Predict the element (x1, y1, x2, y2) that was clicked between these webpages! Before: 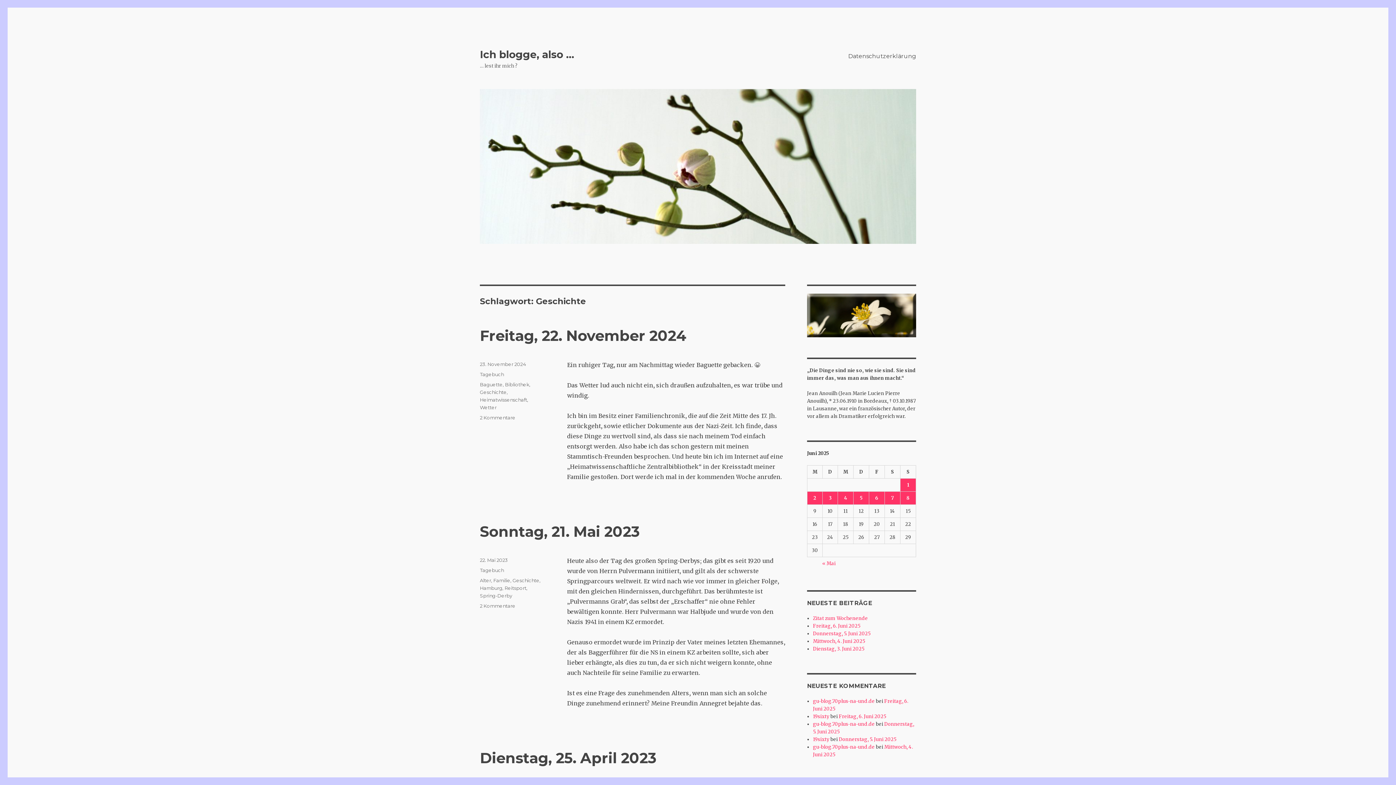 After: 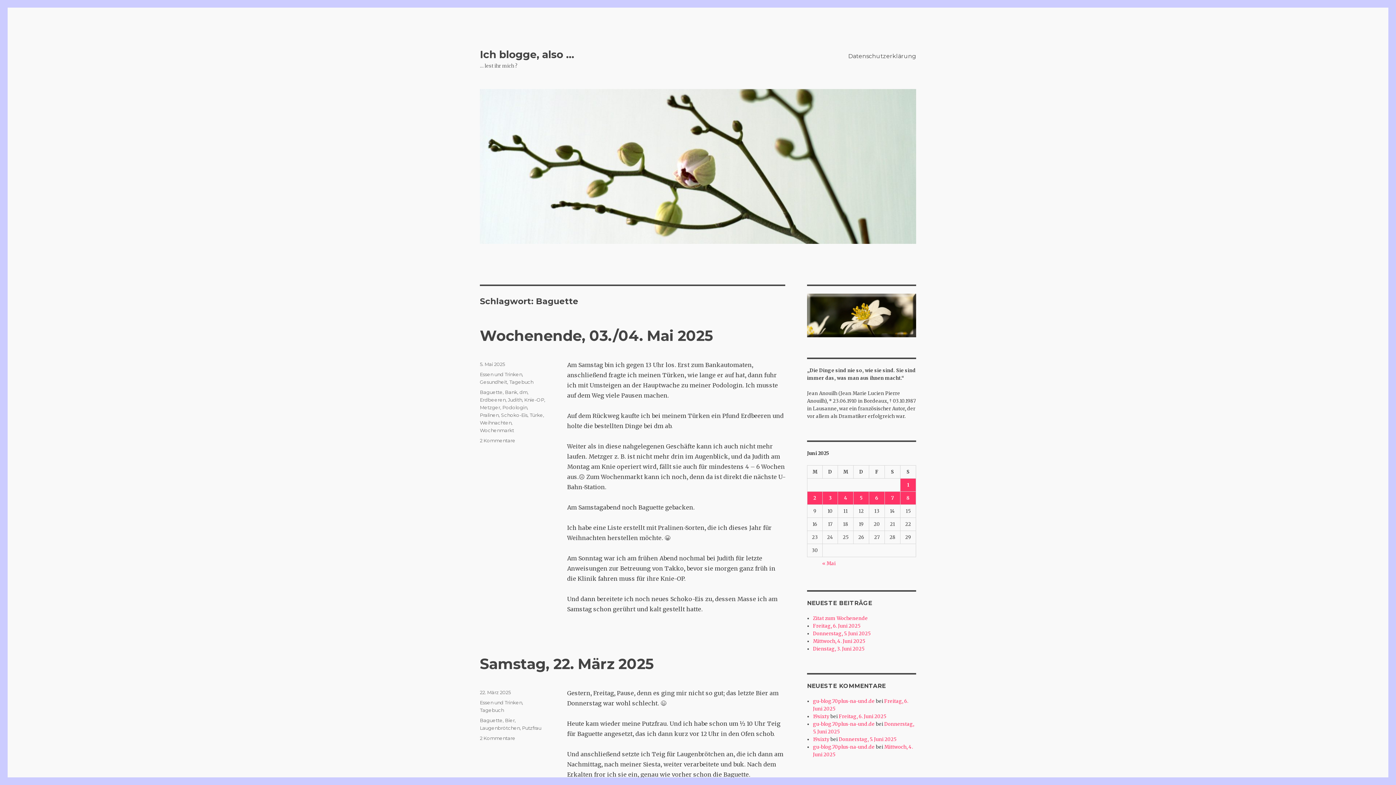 Action: label: Baguette bbox: (480, 381, 502, 387)